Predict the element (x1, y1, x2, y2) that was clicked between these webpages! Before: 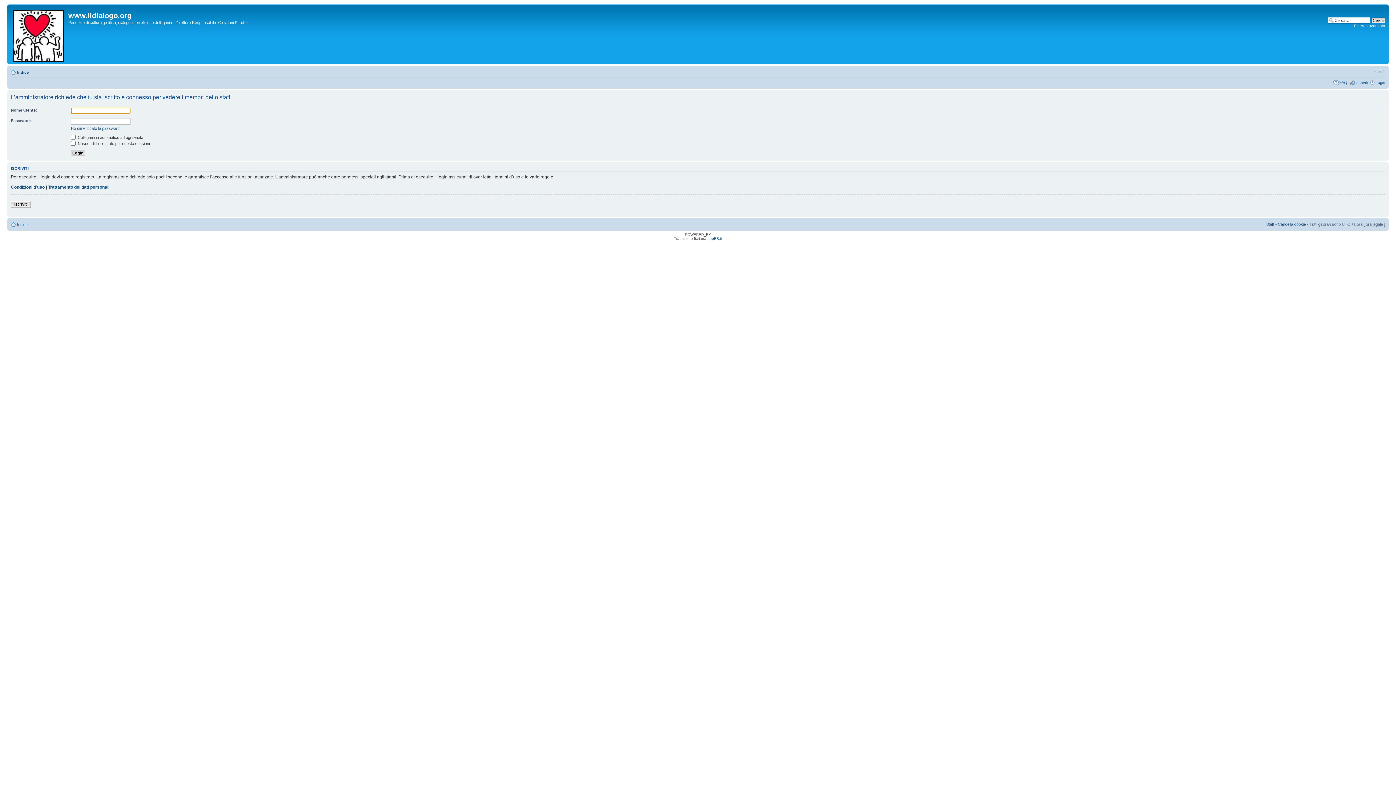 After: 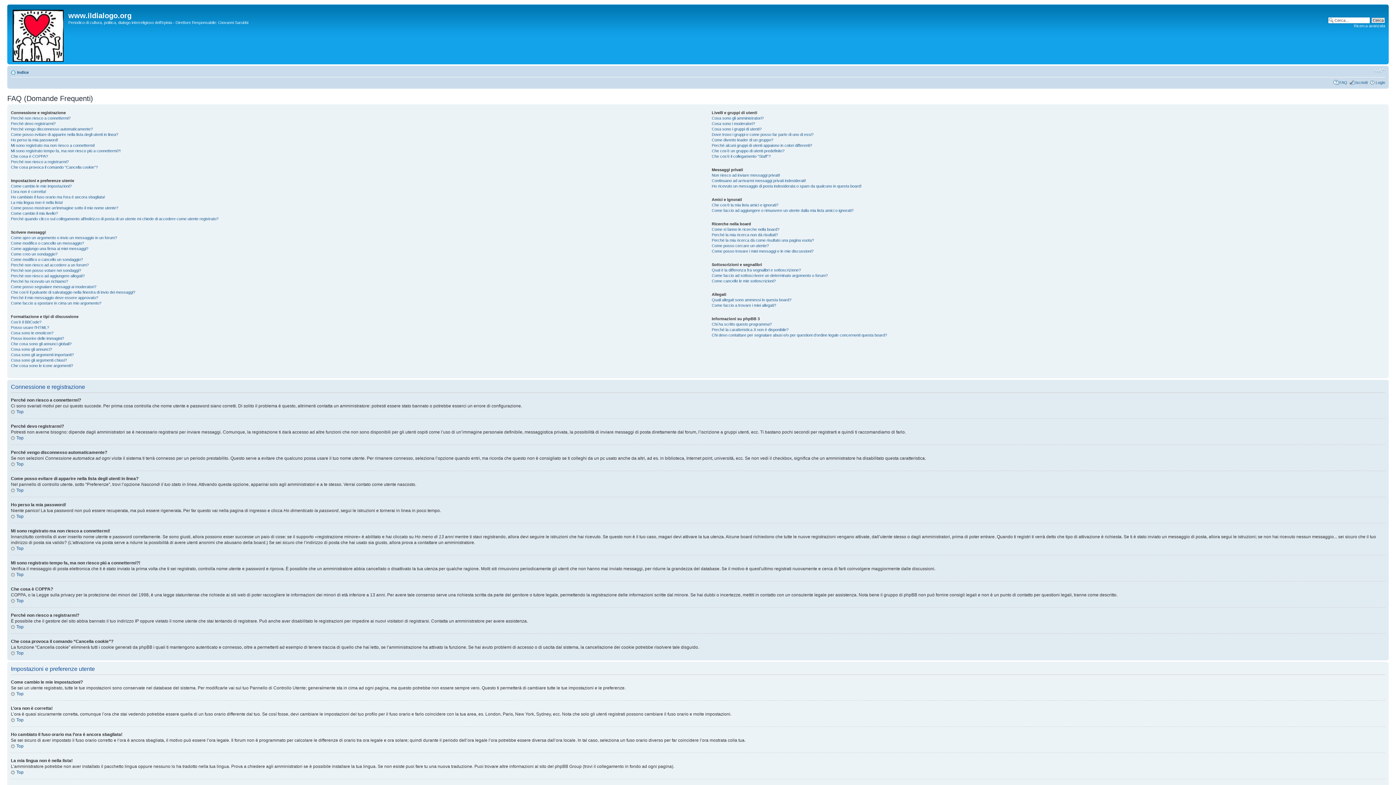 Action: bbox: (1339, 80, 1347, 84) label: FAQ